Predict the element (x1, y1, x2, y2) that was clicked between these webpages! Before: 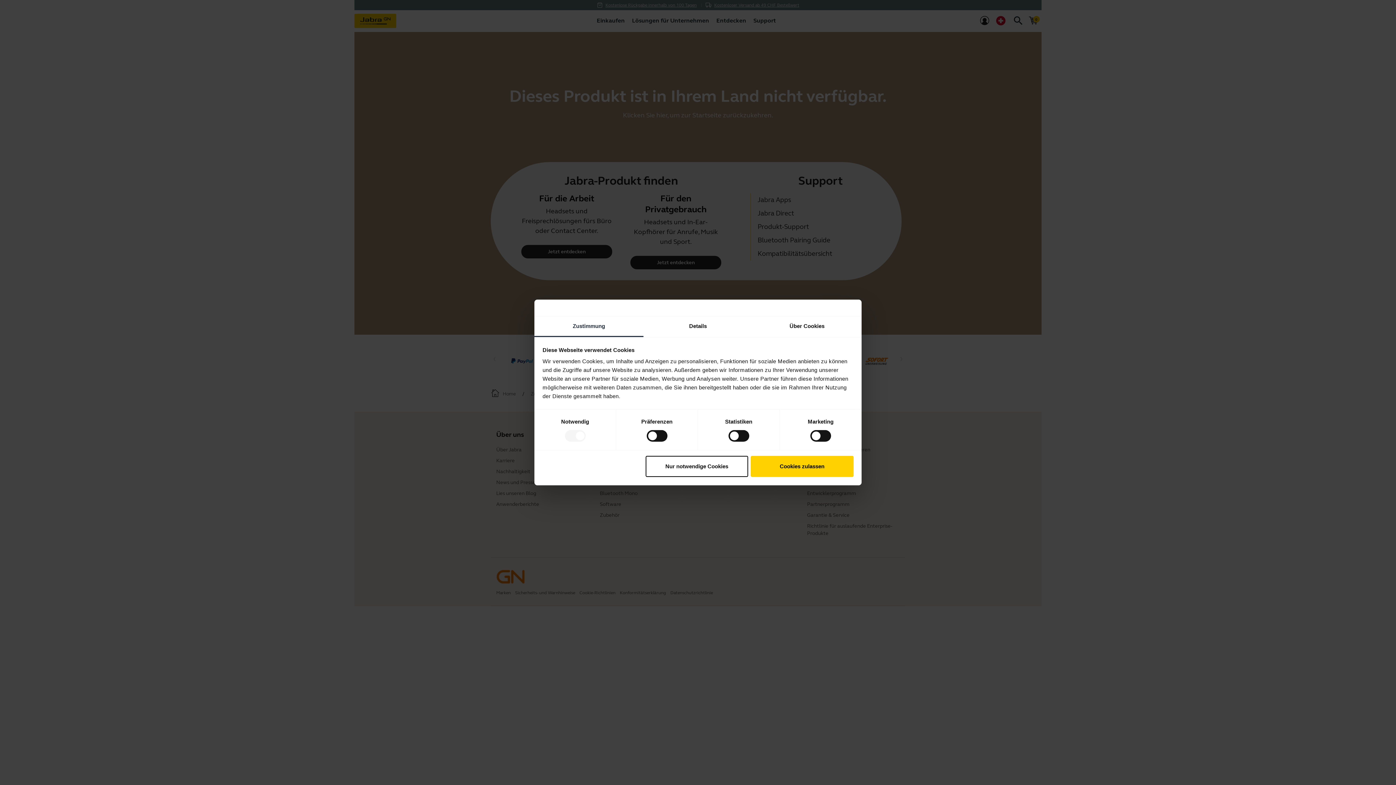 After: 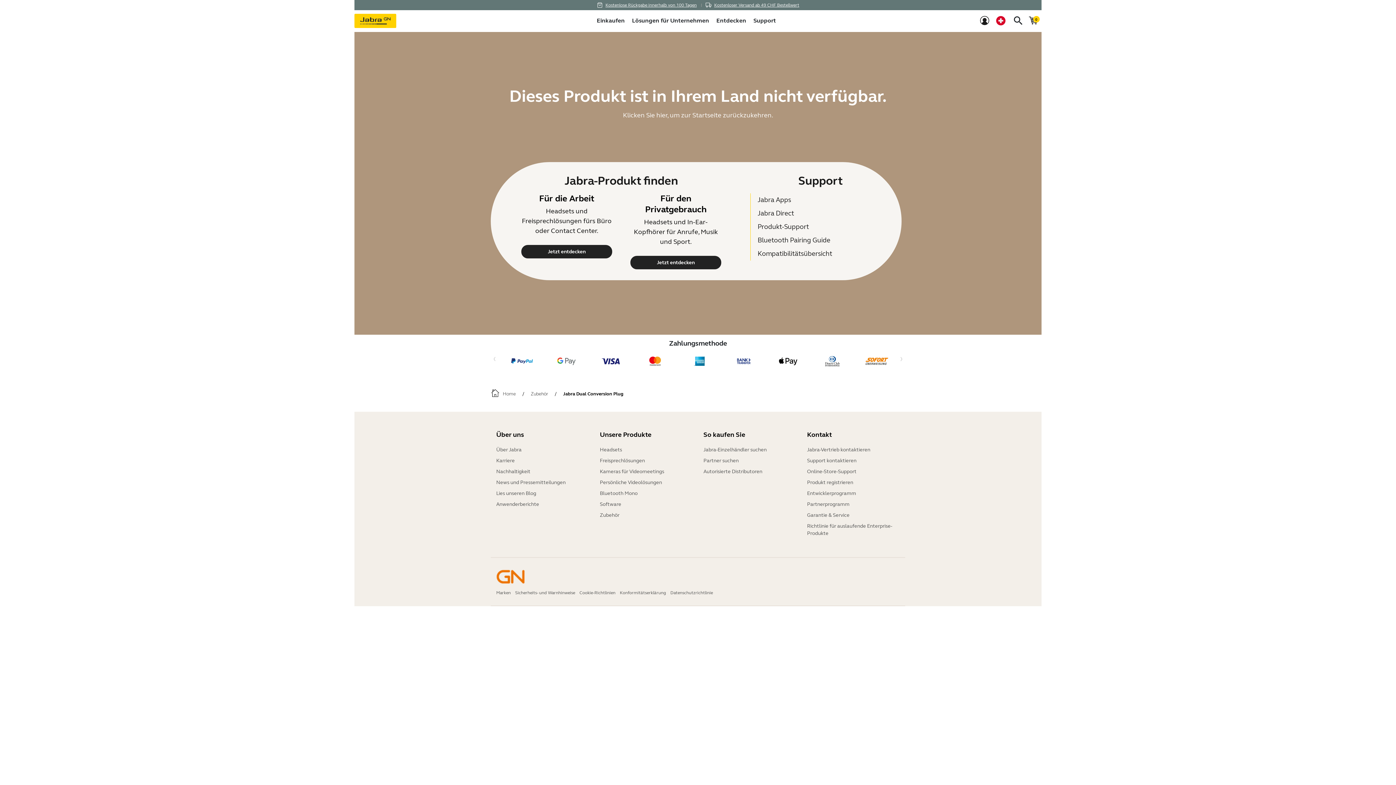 Action: bbox: (751, 456, 853, 477) label: Cookies zulassen